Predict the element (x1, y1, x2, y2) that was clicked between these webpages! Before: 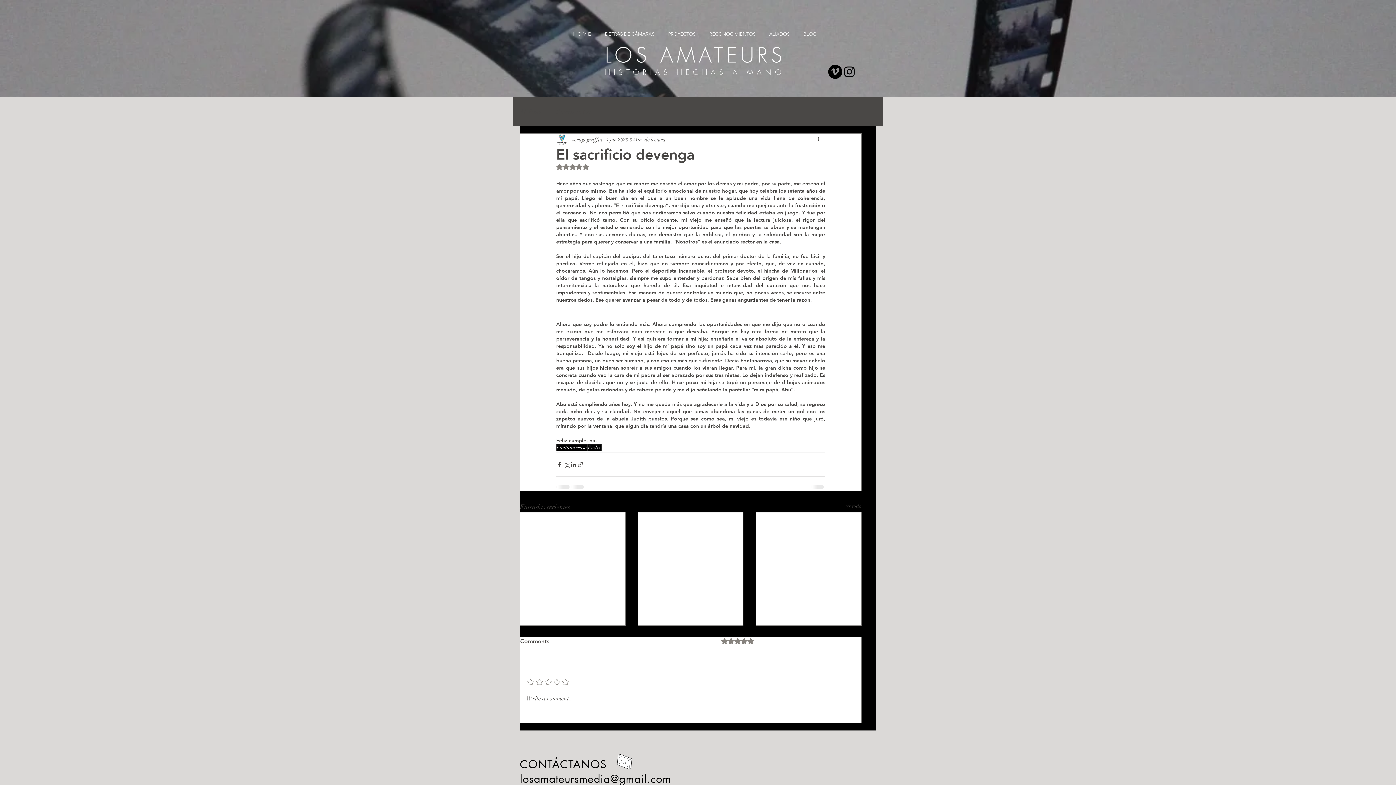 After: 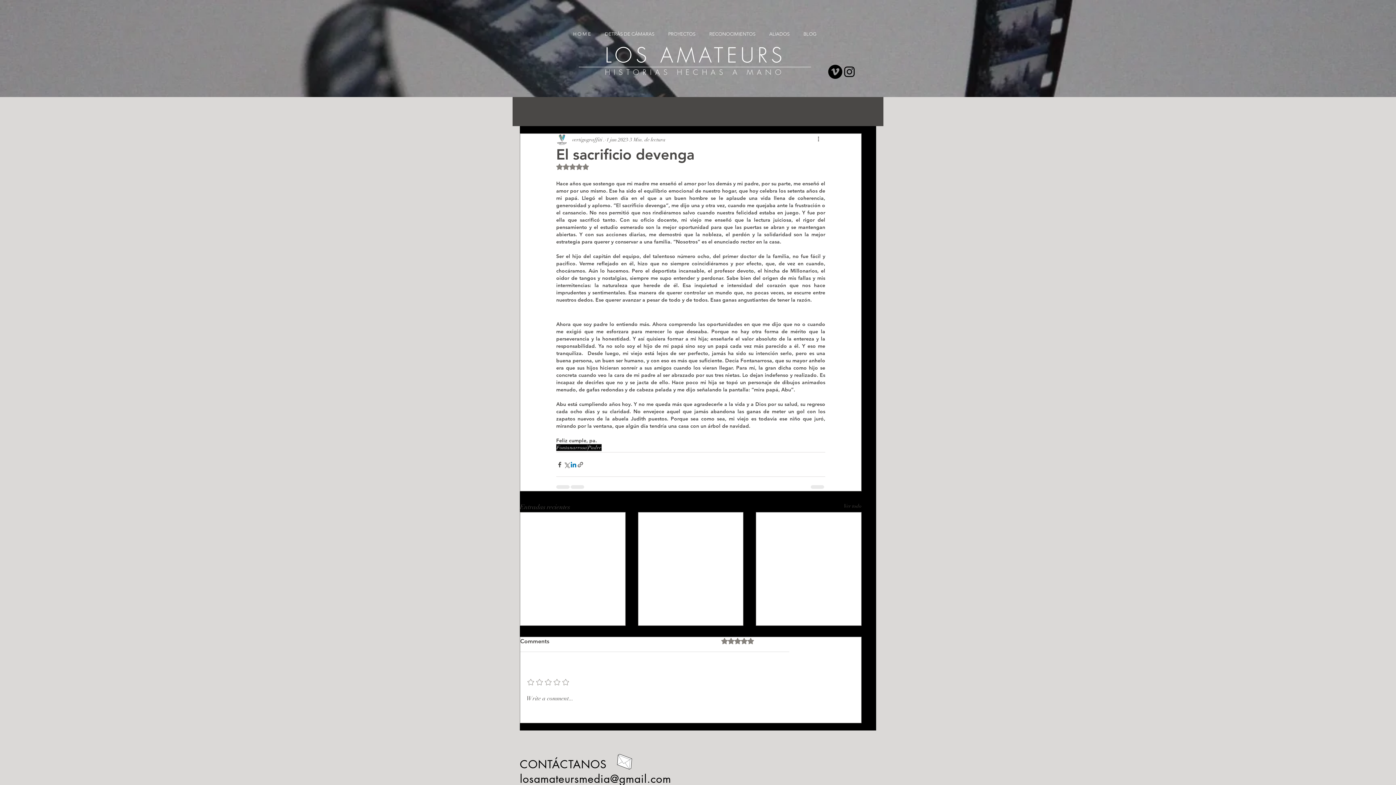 Action: label: Compartir a través de LinkedIn bbox: (570, 461, 577, 468)